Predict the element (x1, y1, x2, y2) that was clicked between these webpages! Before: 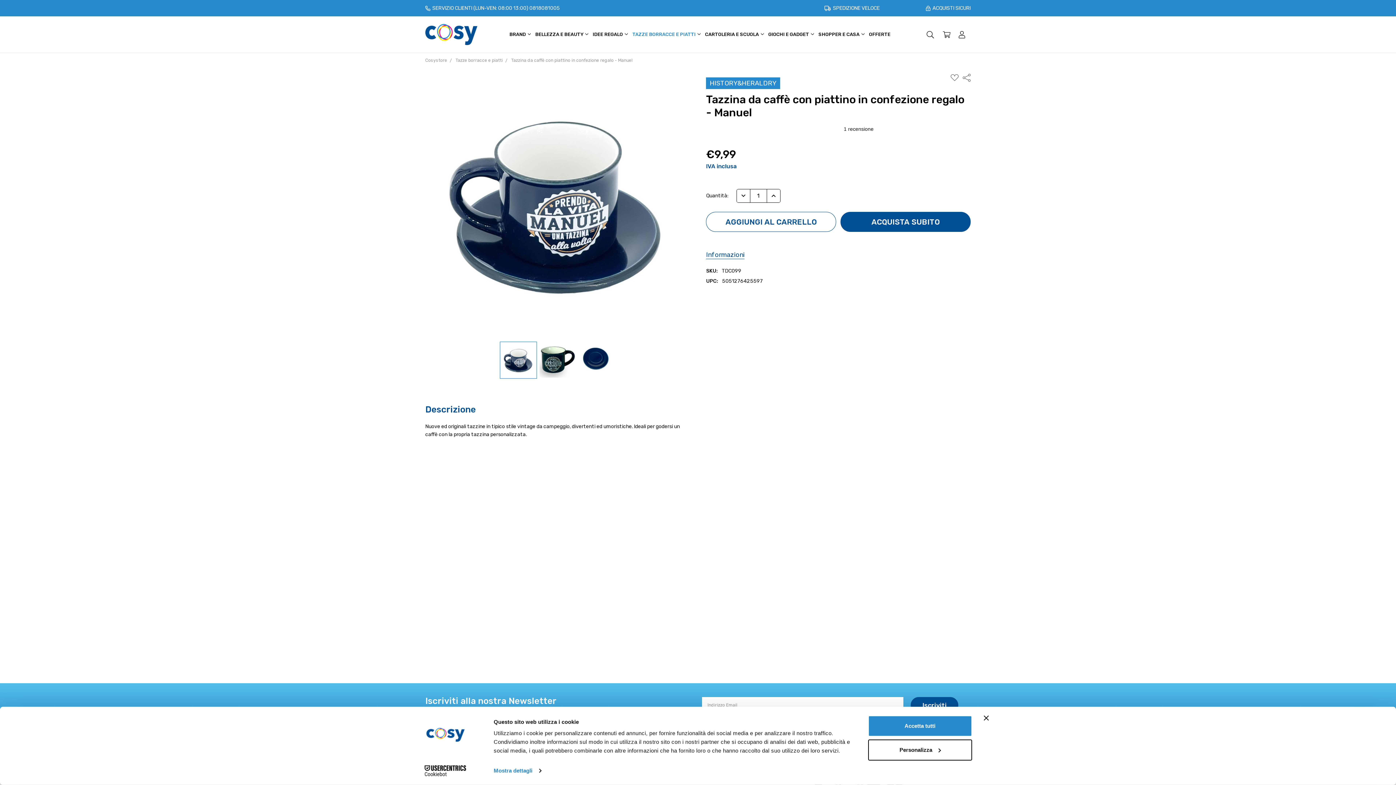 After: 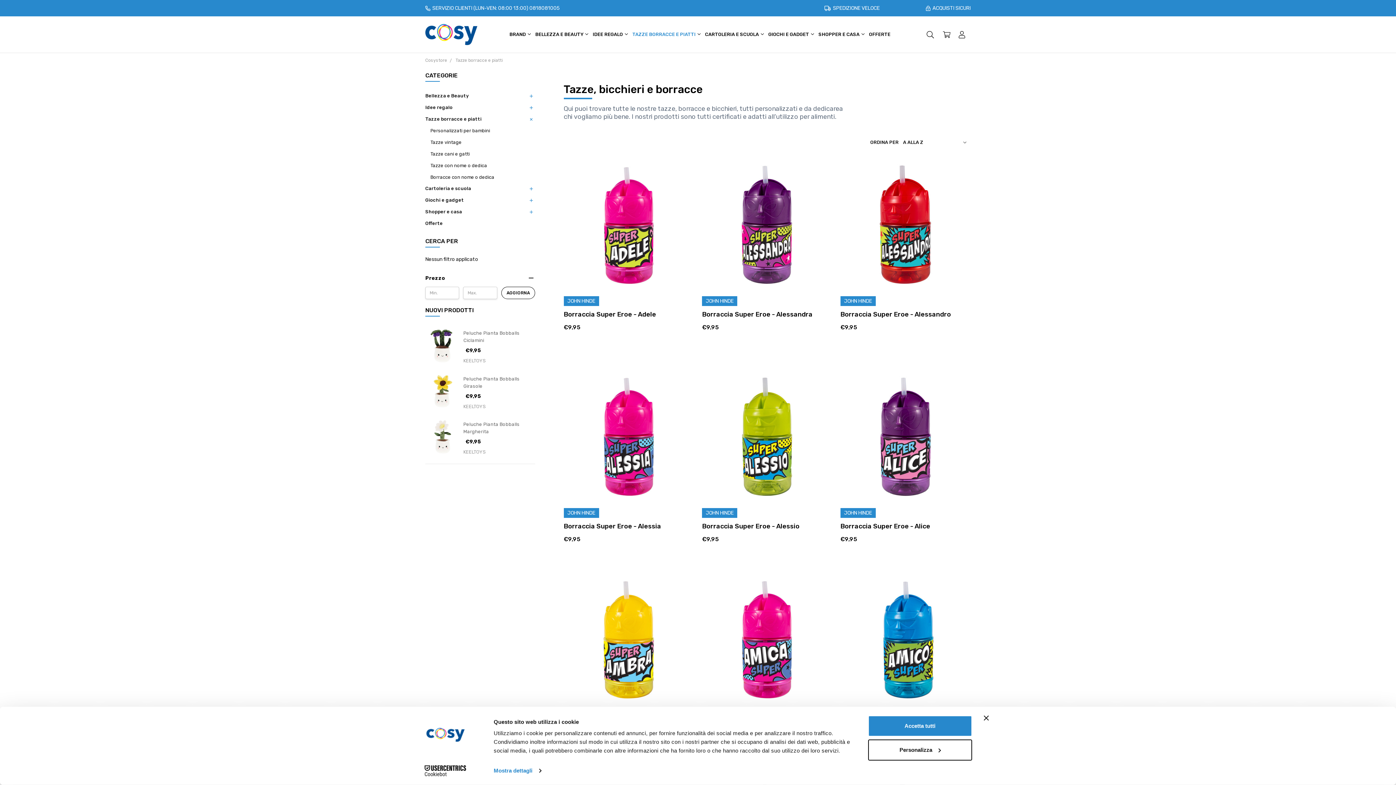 Action: bbox: (455, 57, 502, 62) label: Tazze borracce e piatti